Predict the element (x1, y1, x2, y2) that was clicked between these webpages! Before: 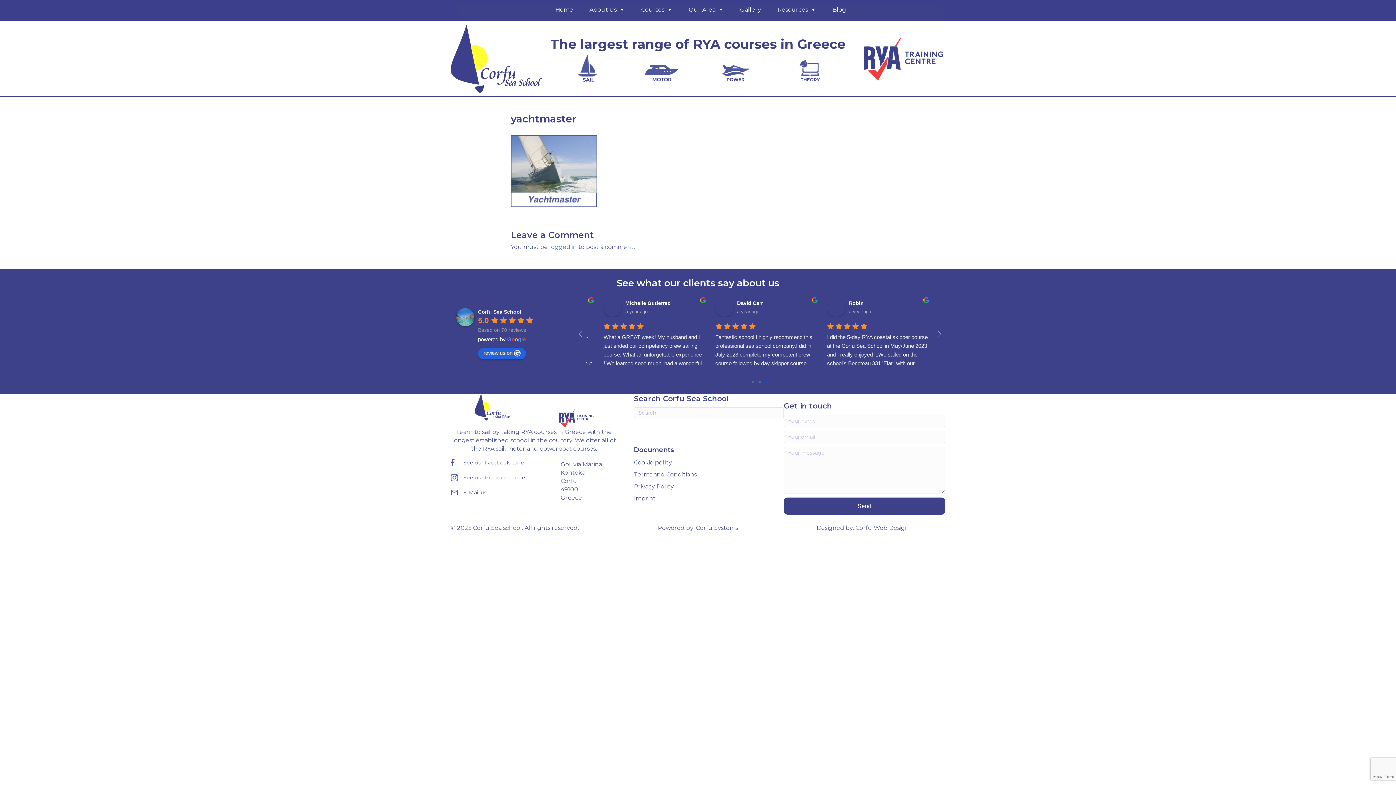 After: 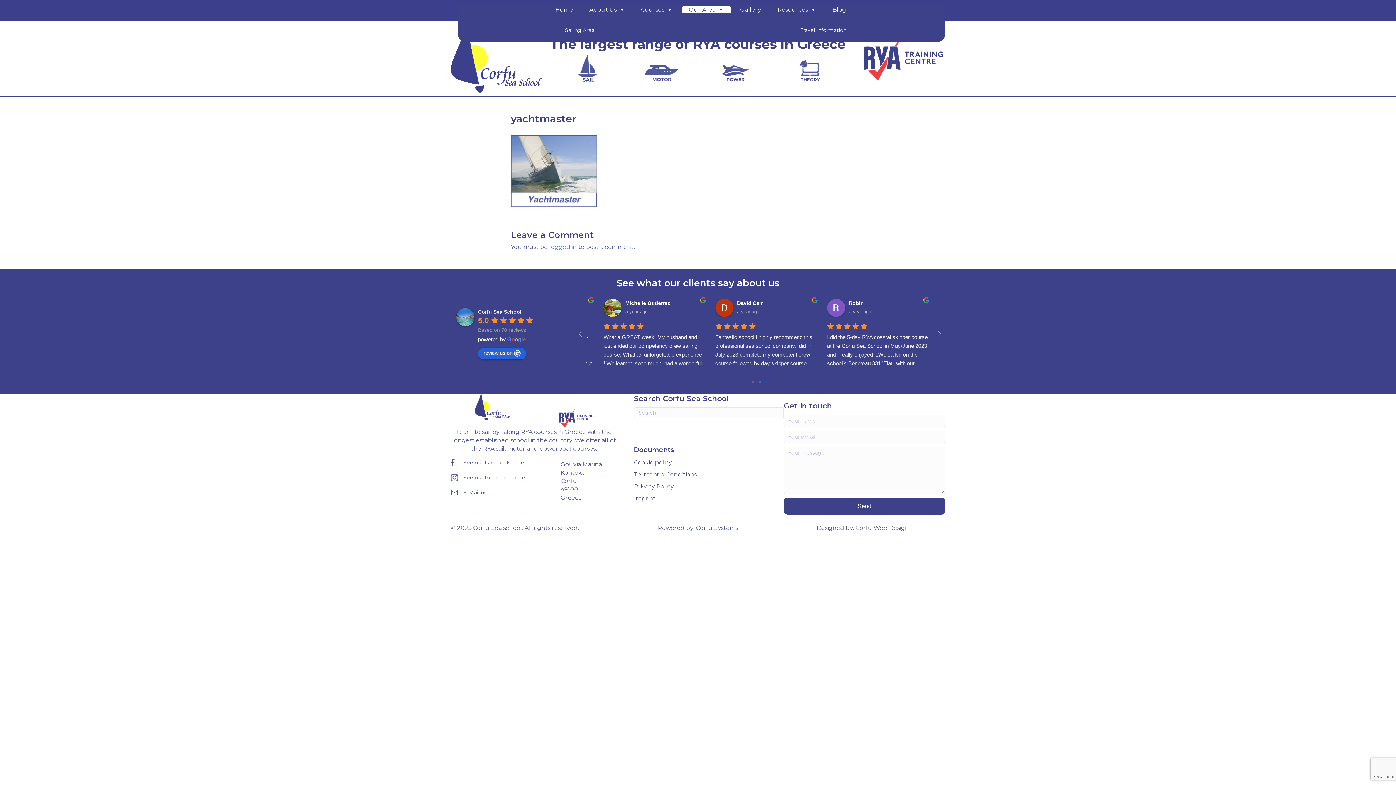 Action: bbox: (681, 6, 731, 13) label: Our Area